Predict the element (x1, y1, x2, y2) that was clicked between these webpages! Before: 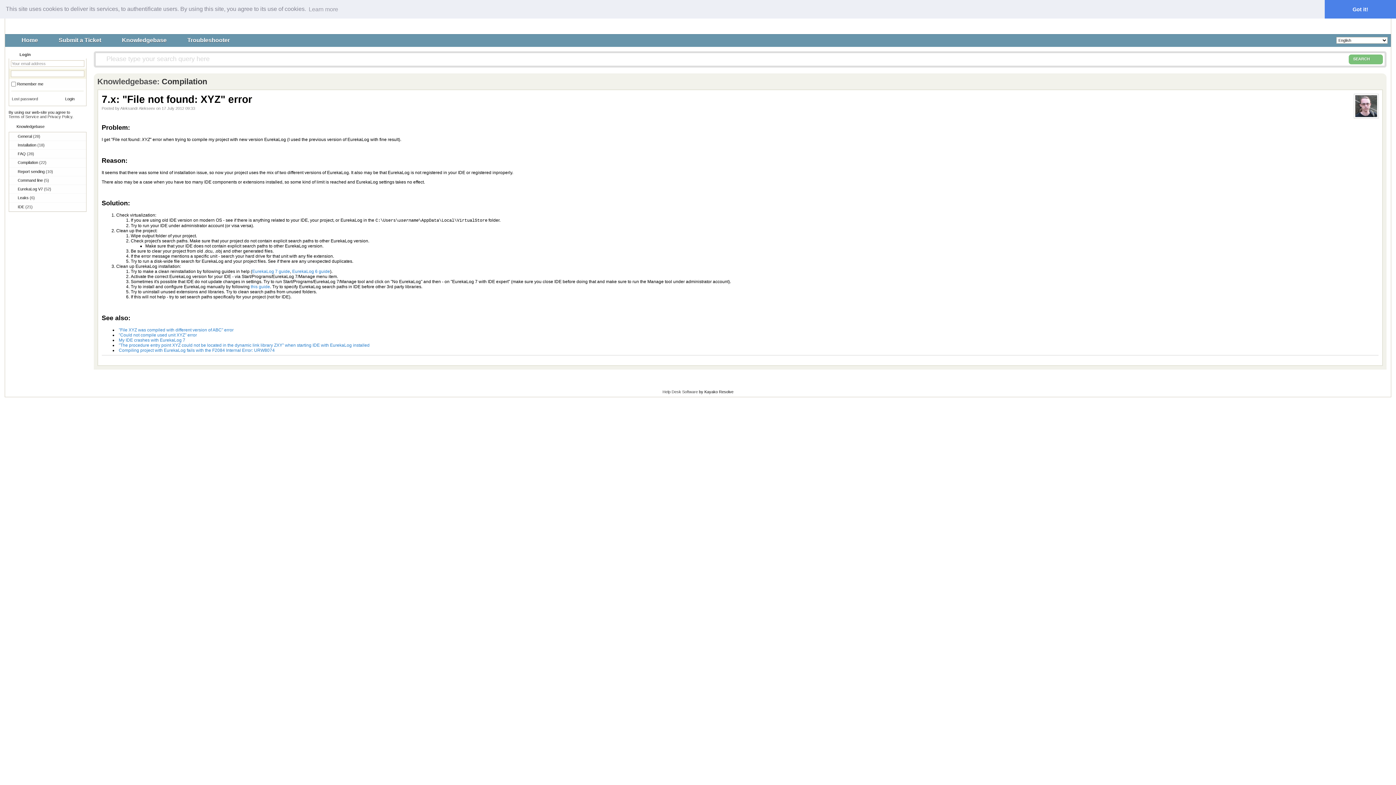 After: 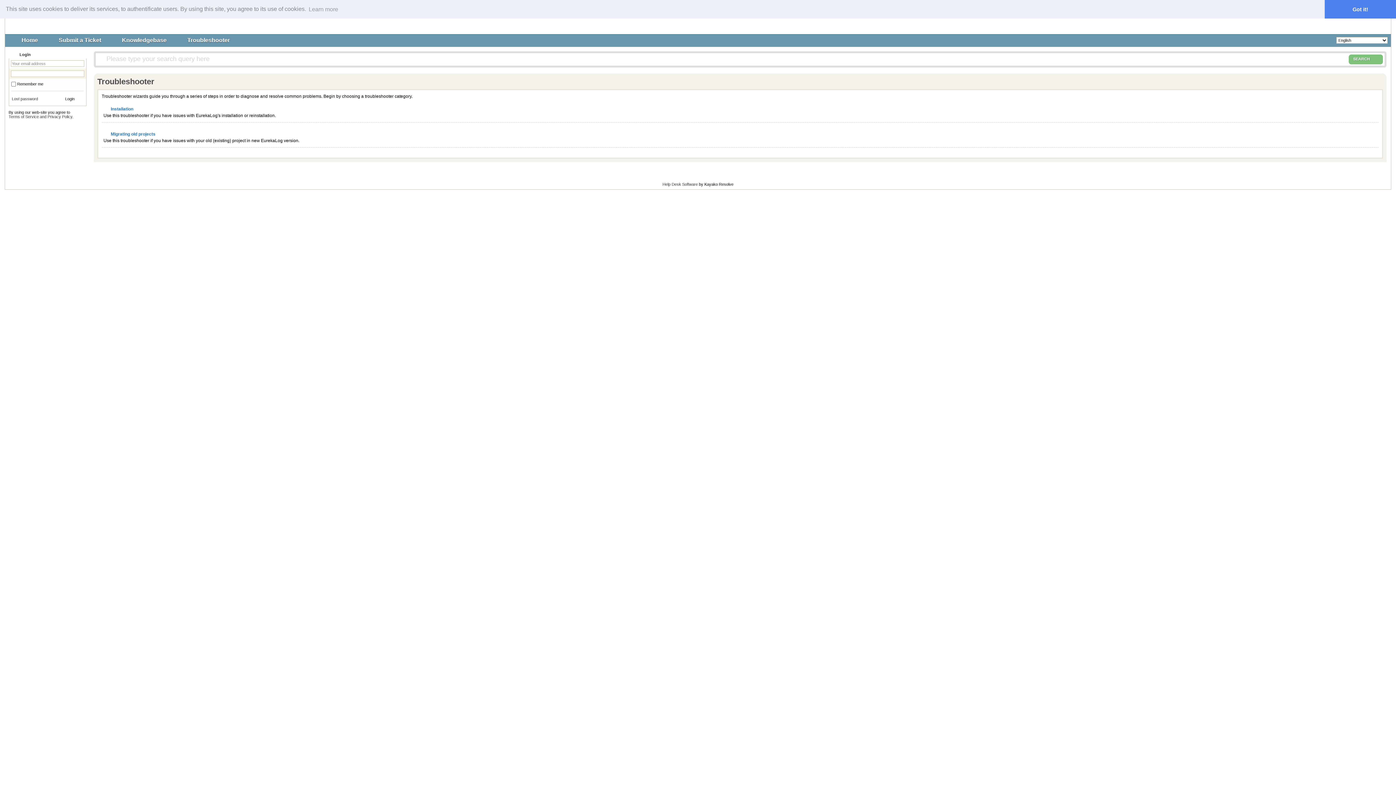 Action: bbox: (174, 35, 234, 47) label: Troubleshooter